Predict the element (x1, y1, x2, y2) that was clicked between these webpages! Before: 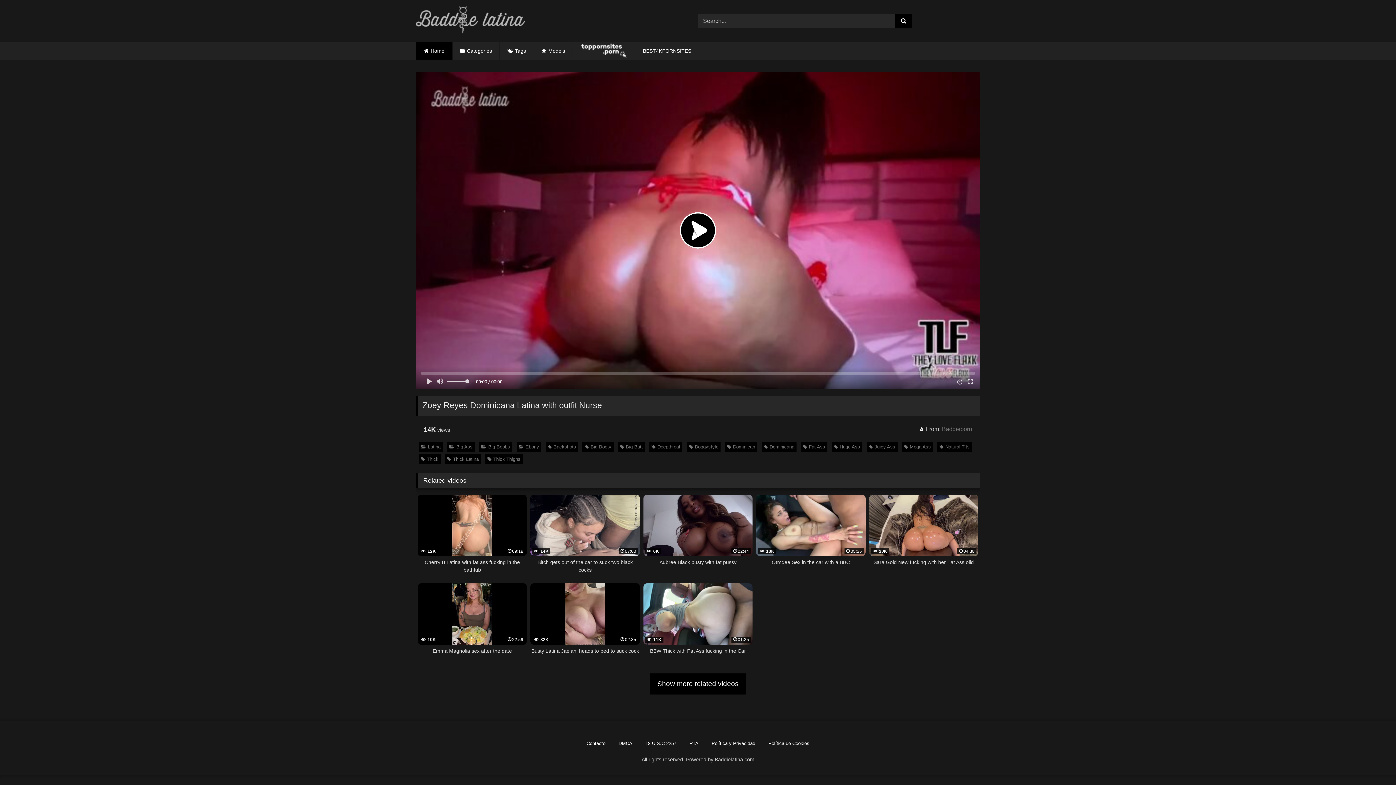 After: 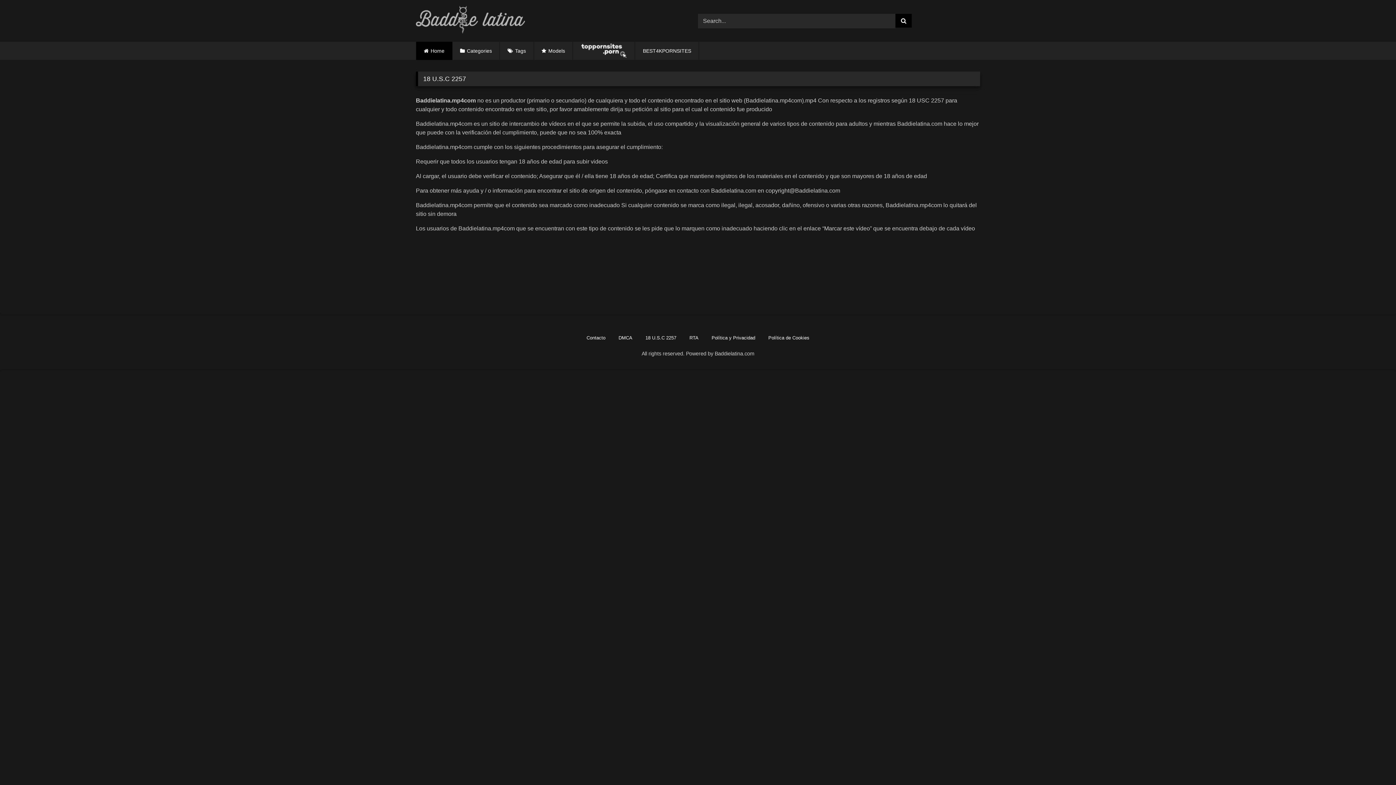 Action: bbox: (645, 741, 676, 746) label: 18 U.S.C 2257